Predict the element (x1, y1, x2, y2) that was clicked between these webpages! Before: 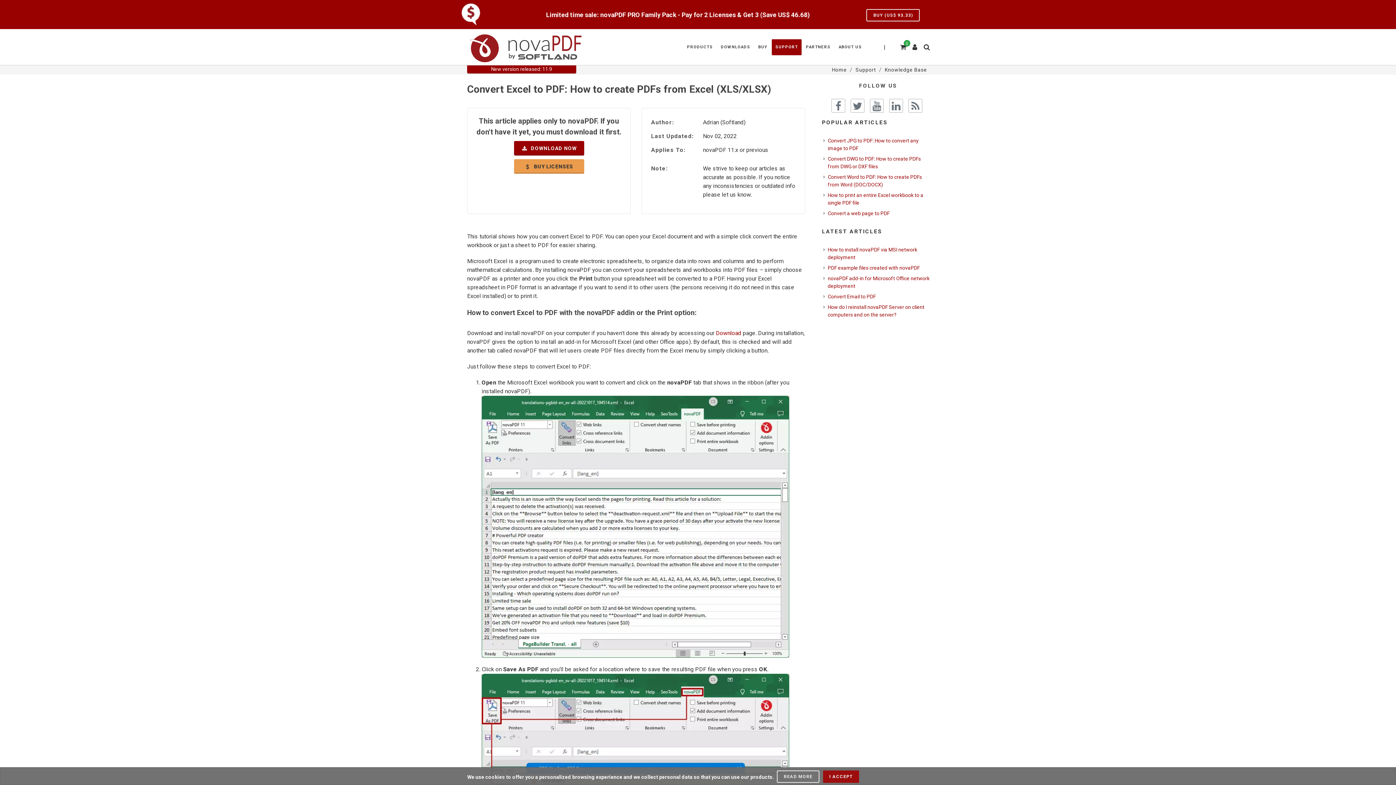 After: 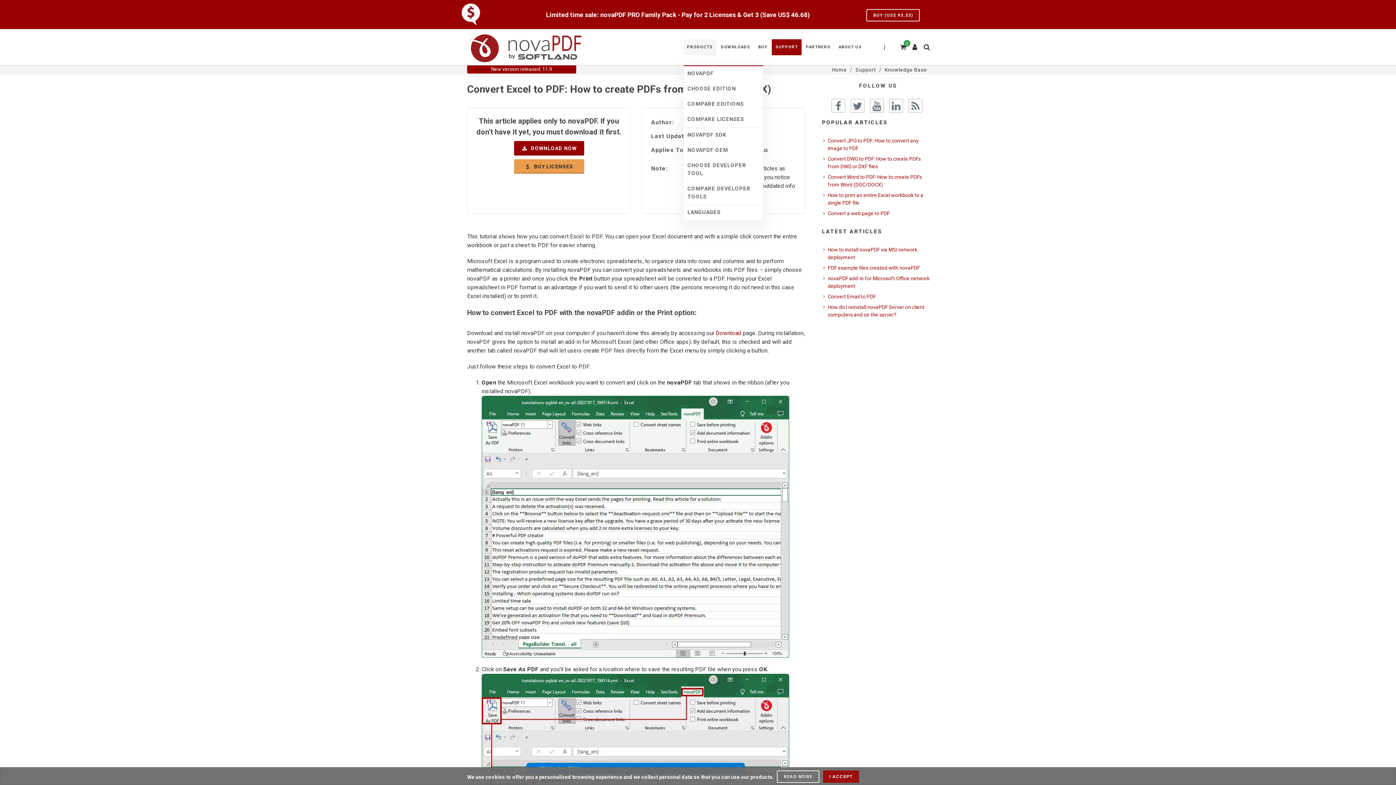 Action: label: PRODUCTS bbox: (683, 39, 716, 55)